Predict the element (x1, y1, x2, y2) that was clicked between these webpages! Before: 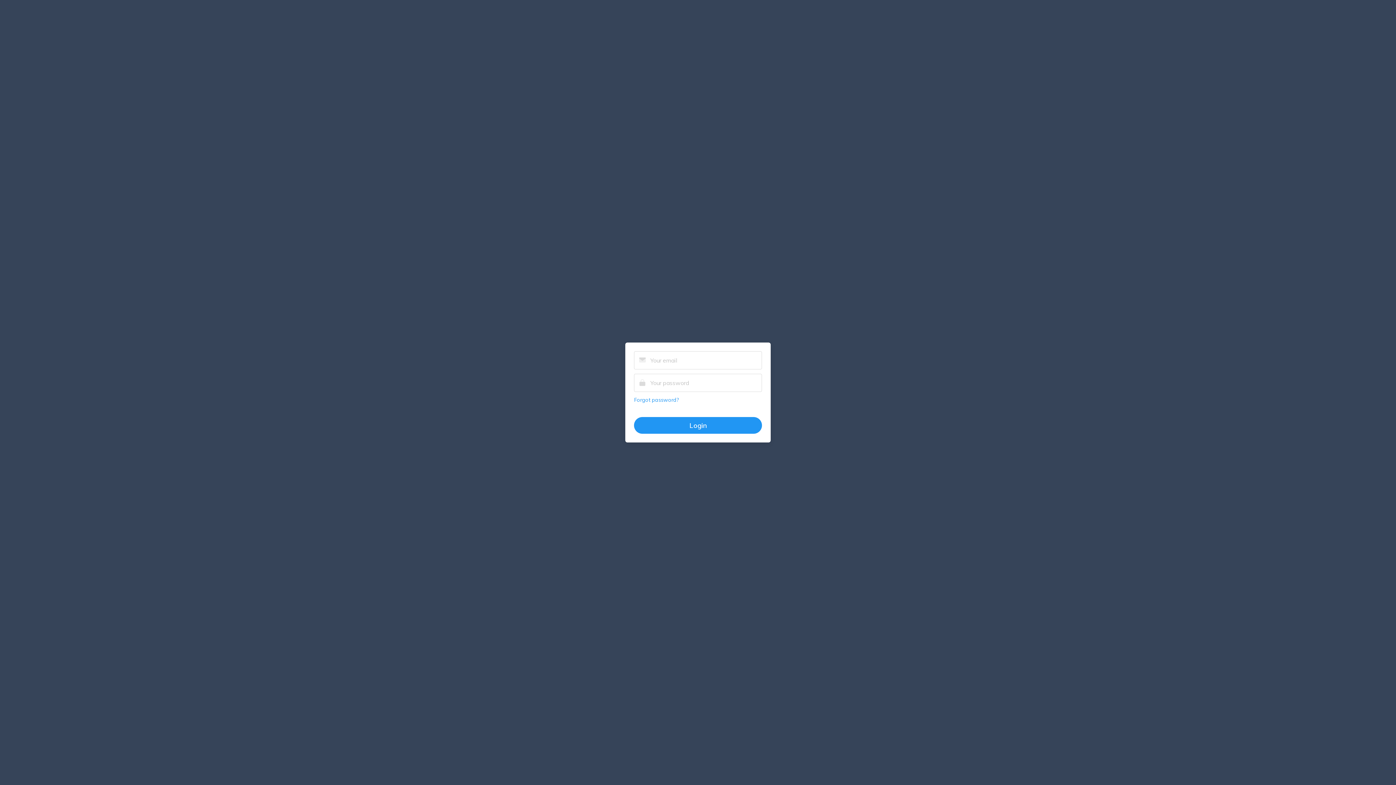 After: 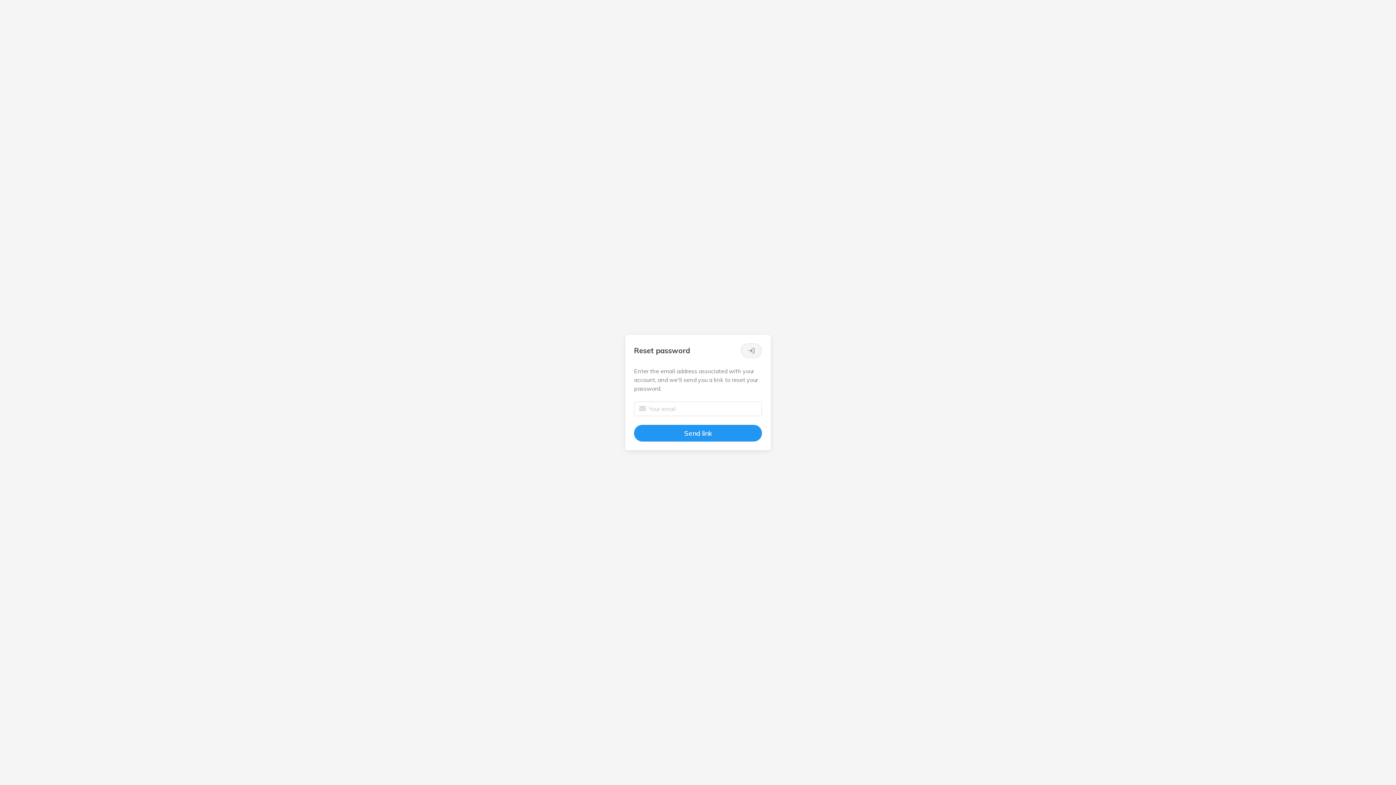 Action: bbox: (634, 396, 679, 404) label: Forgot password?